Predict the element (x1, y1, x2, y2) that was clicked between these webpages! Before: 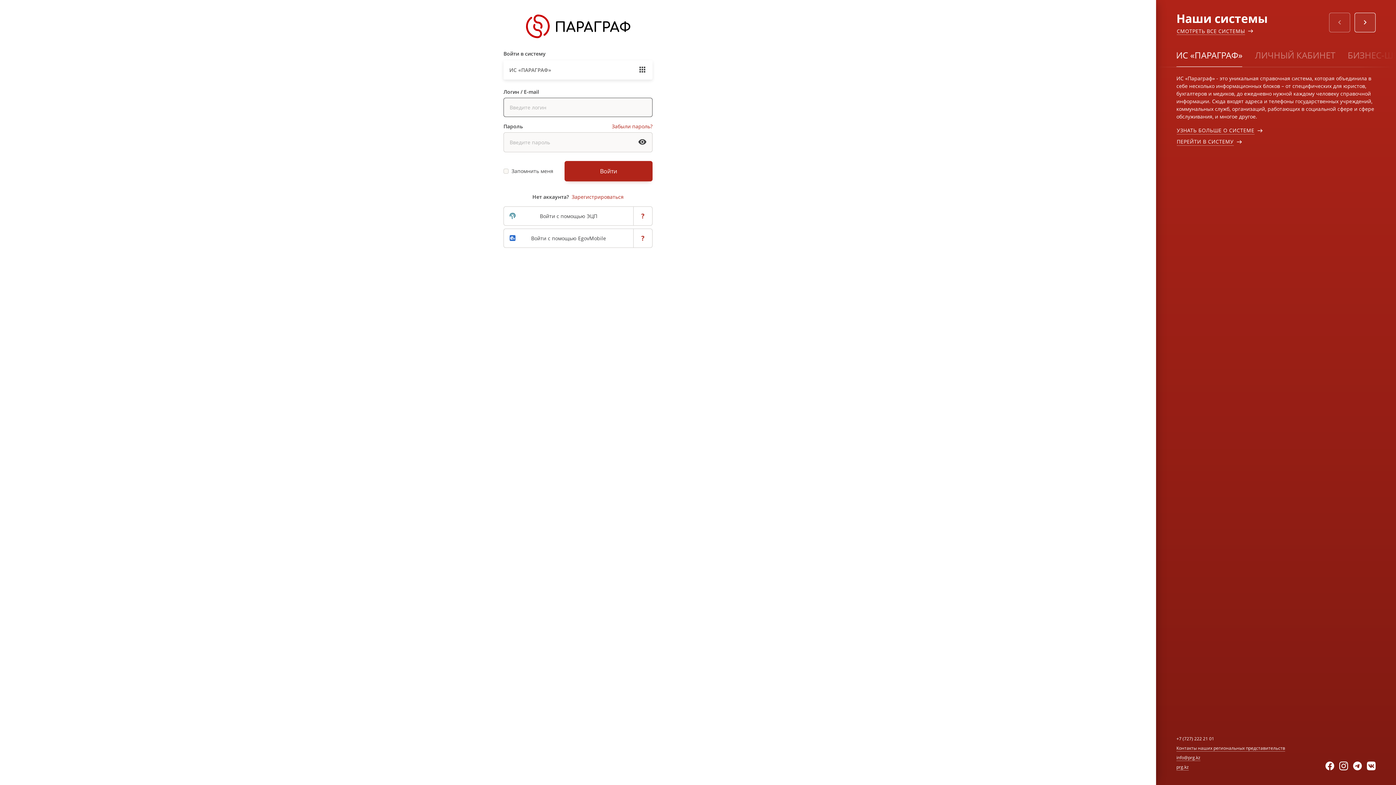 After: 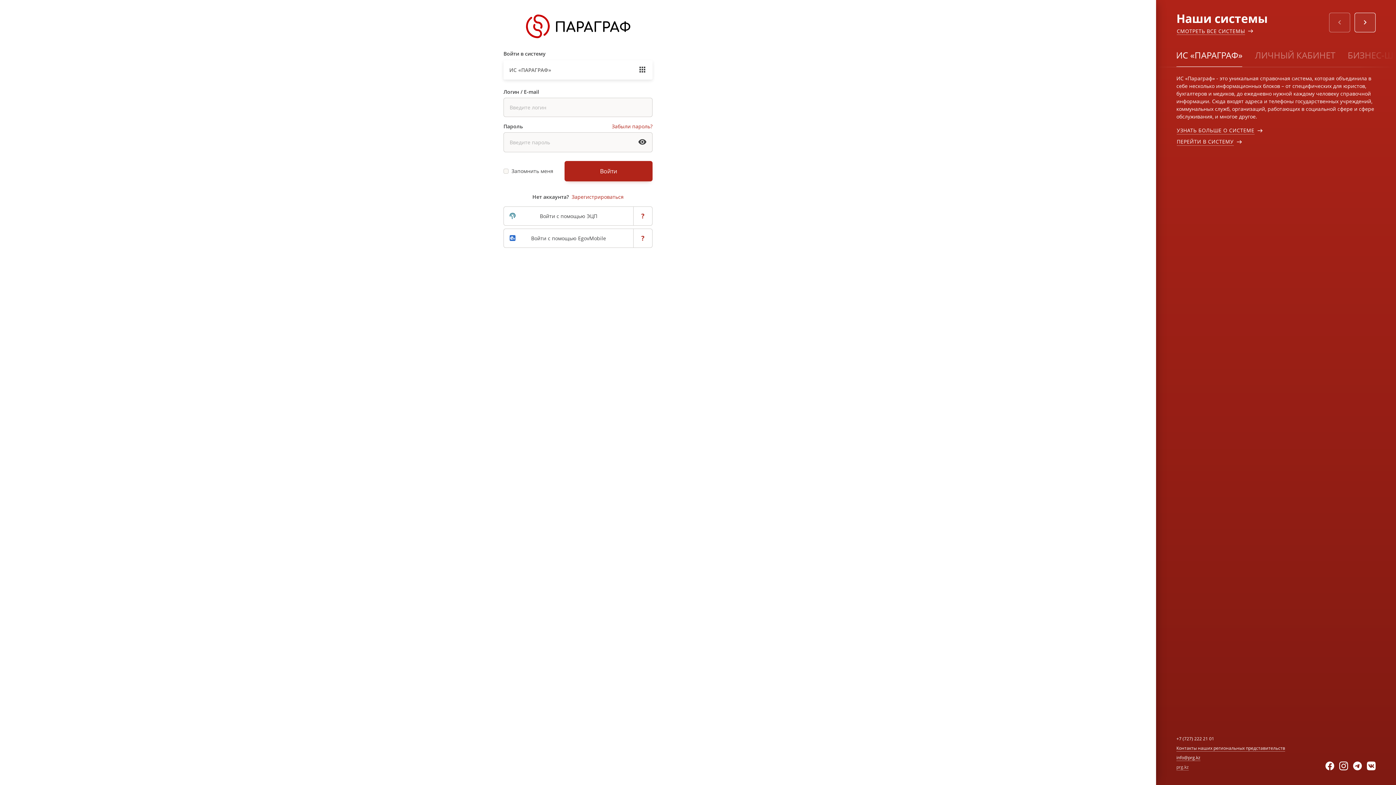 Action: label: prg.kz bbox: (1176, 764, 1189, 770)